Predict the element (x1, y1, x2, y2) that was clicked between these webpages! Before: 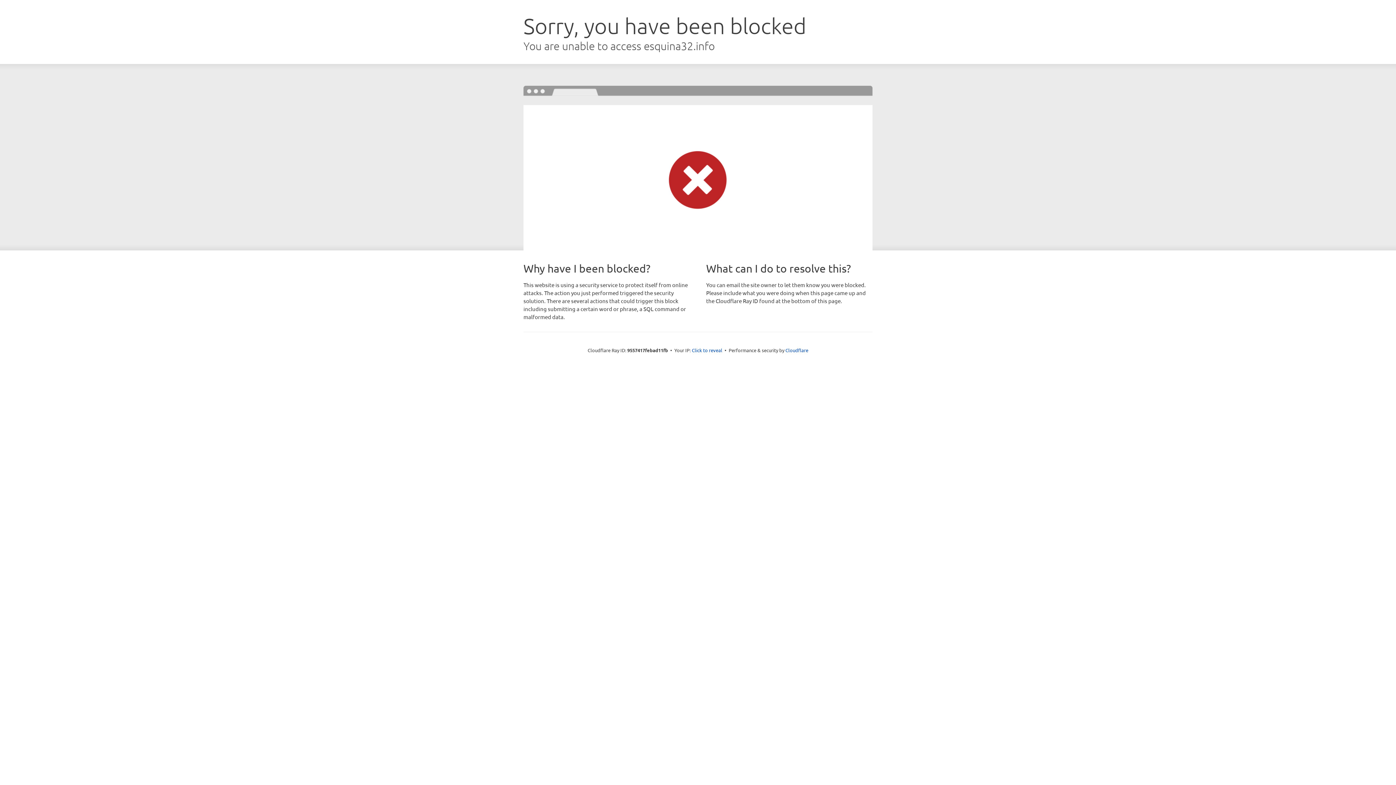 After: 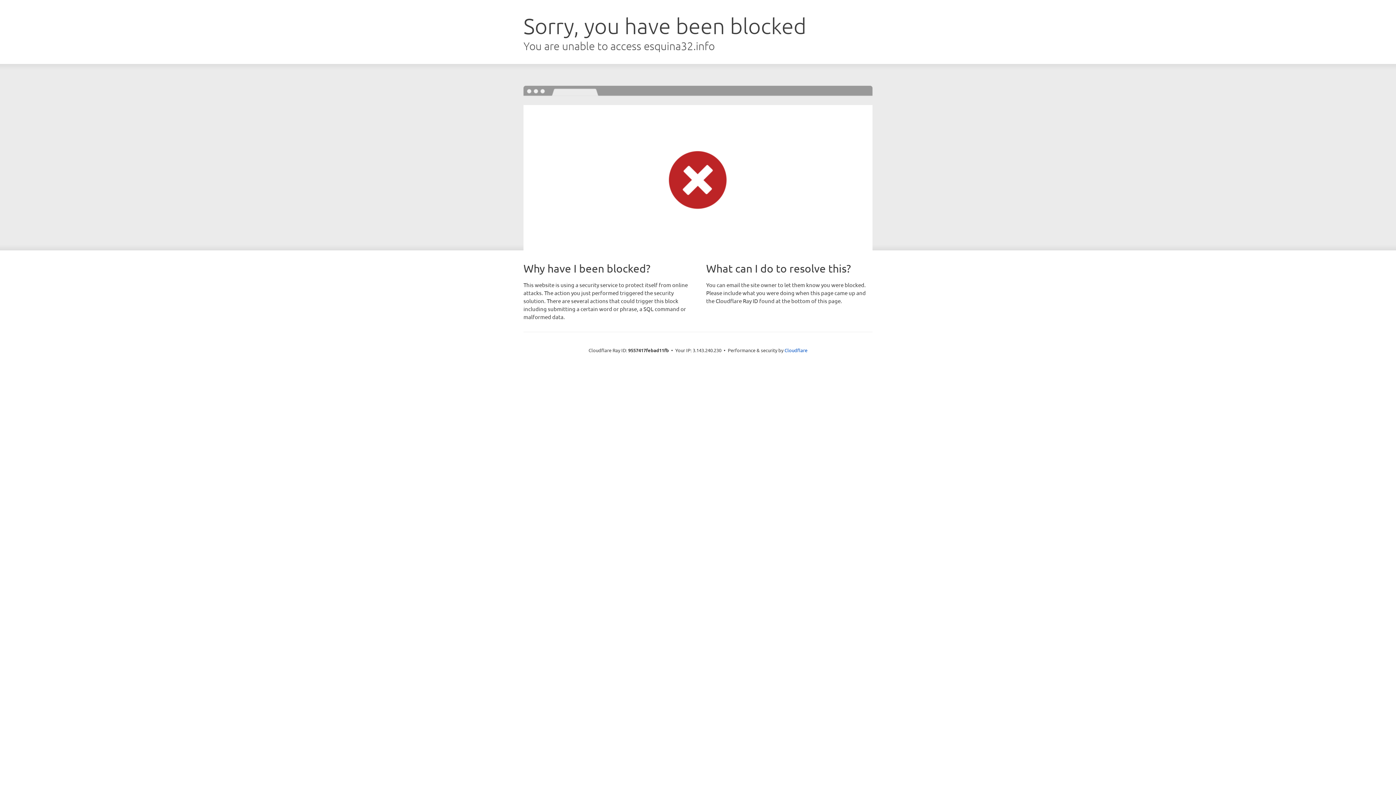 Action: bbox: (692, 346, 722, 353) label: Click to reveal